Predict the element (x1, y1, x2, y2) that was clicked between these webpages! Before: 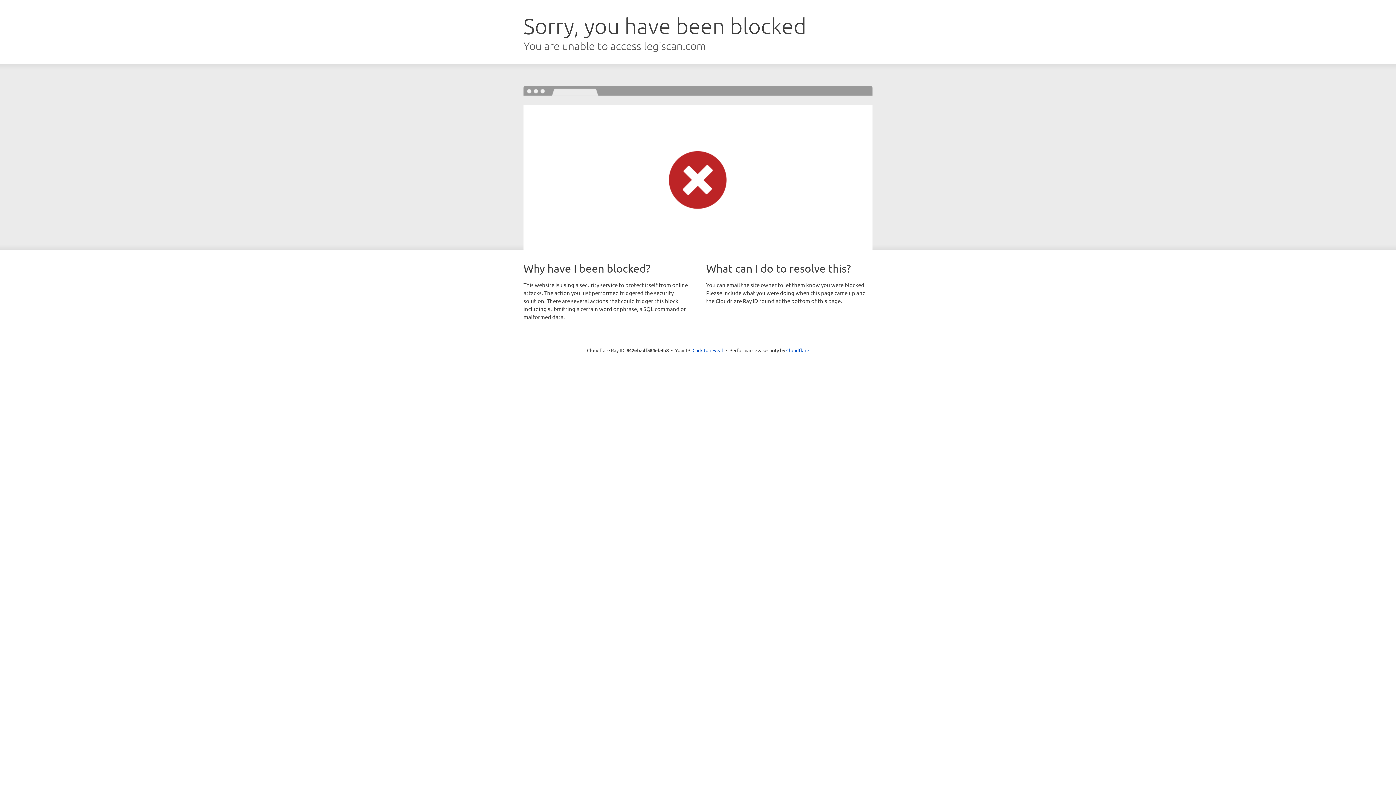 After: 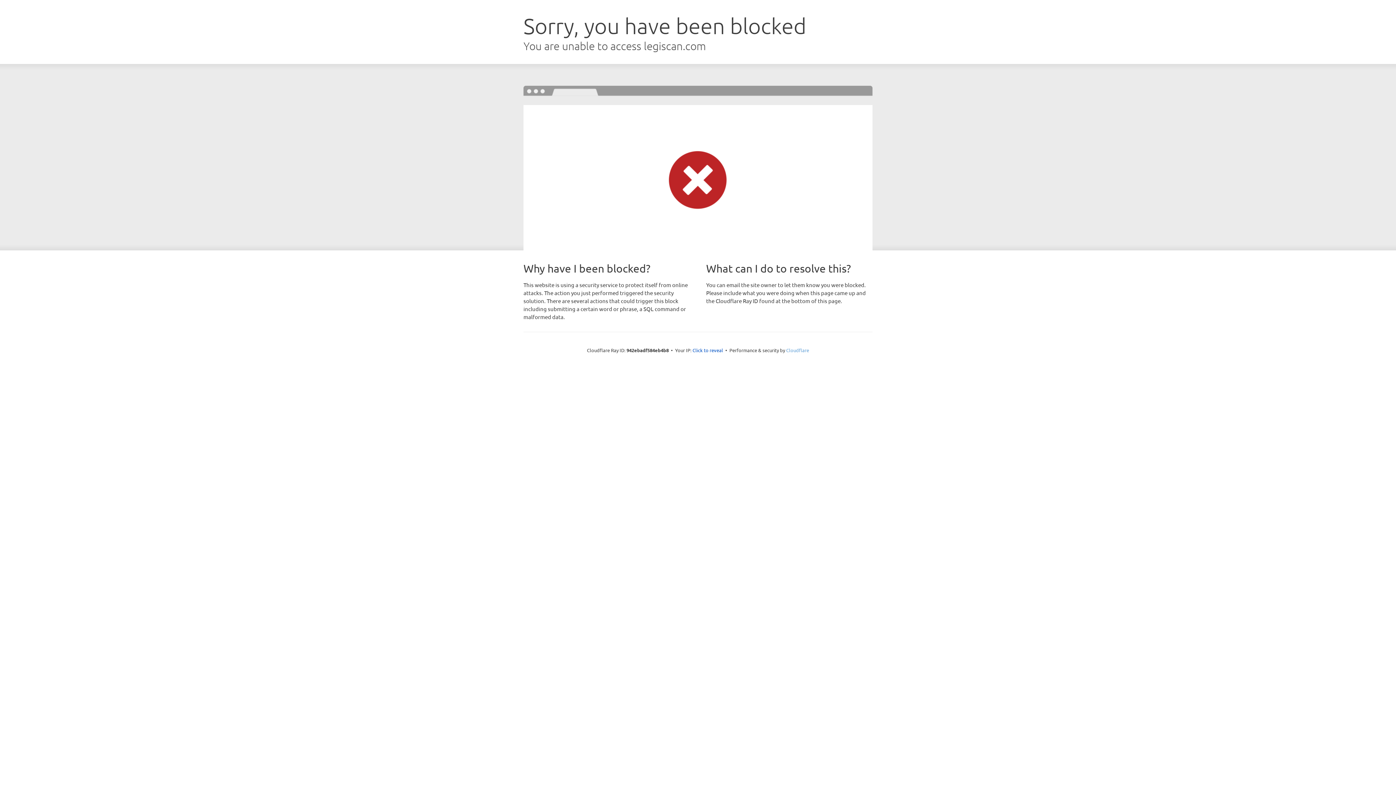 Action: label: Cloudflare bbox: (786, 347, 809, 353)